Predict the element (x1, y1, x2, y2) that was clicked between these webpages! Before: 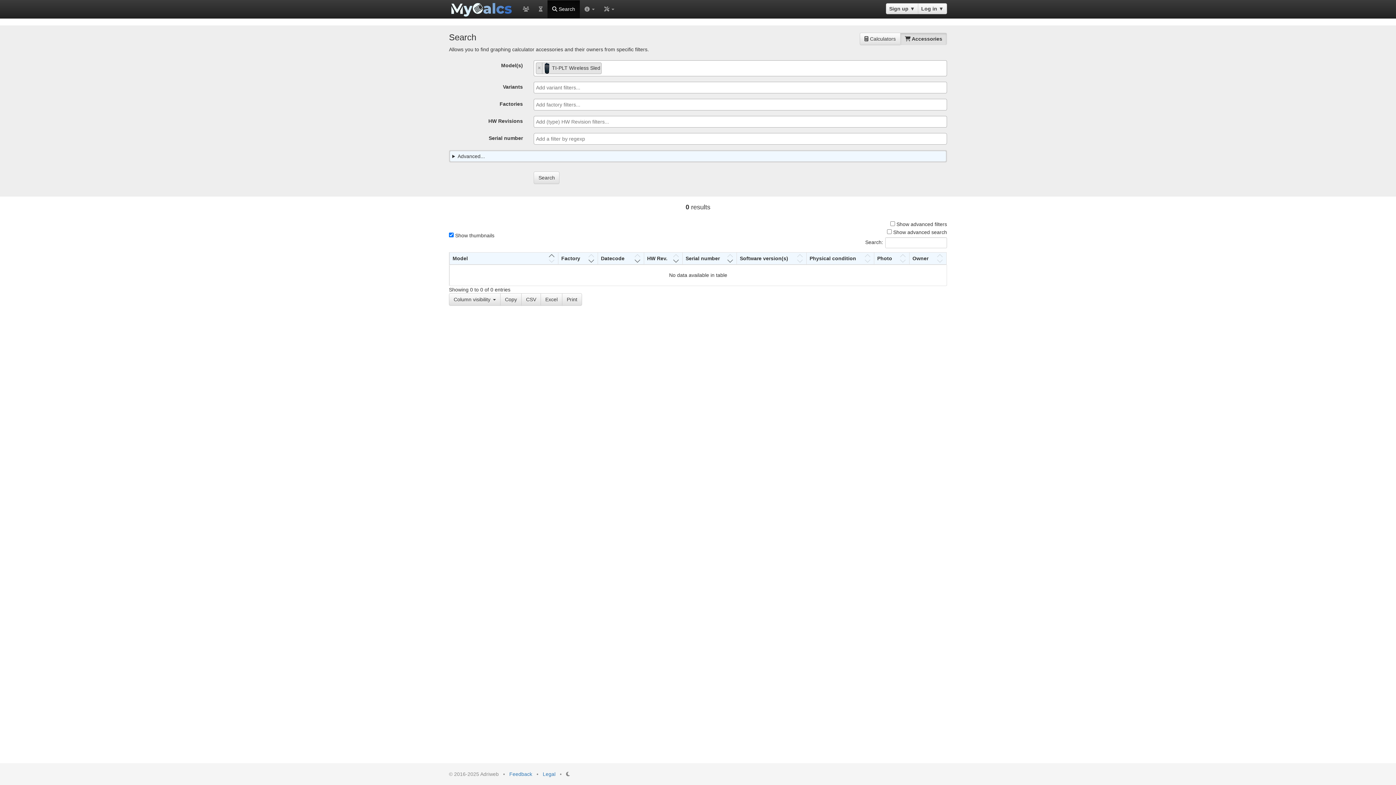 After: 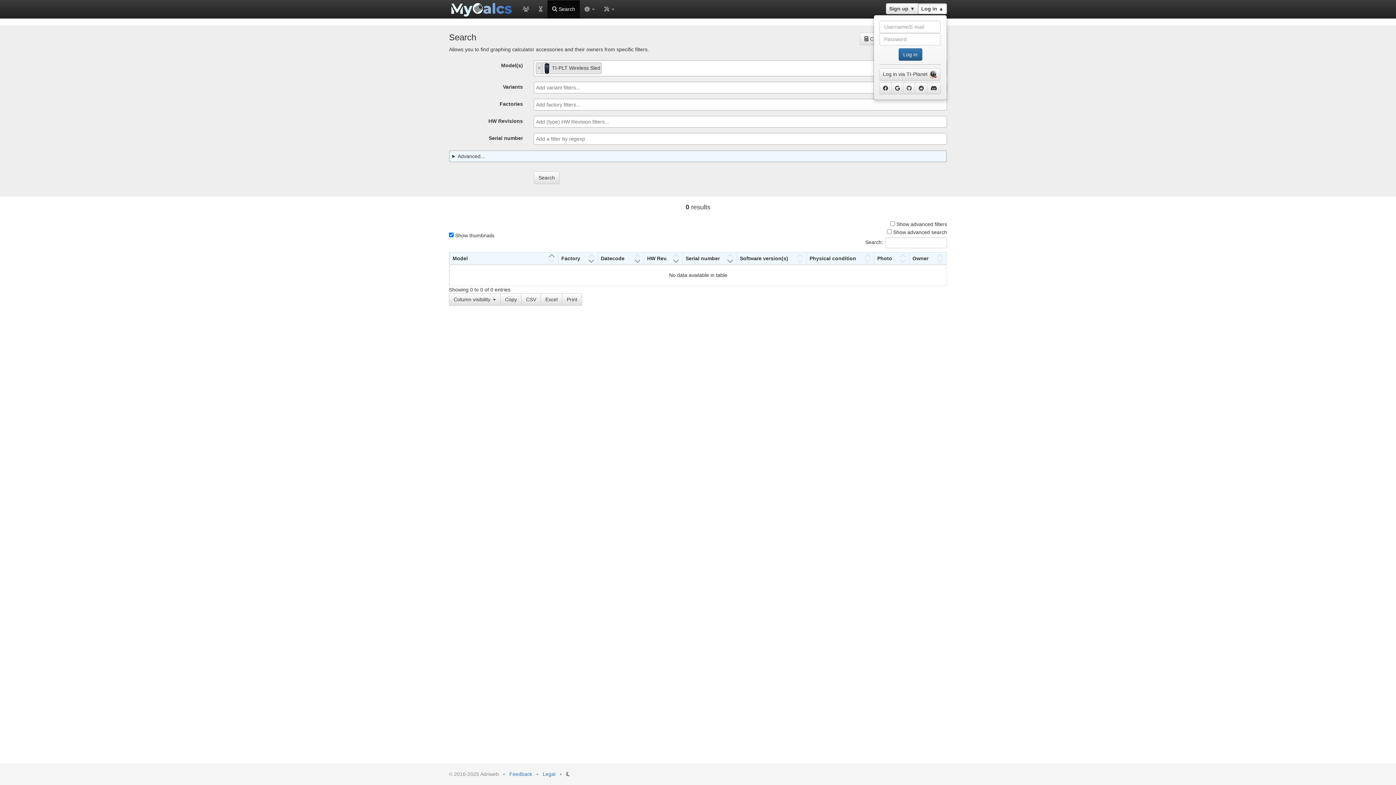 Action: bbox: (918, 3, 947, 14) label: Log in ▼